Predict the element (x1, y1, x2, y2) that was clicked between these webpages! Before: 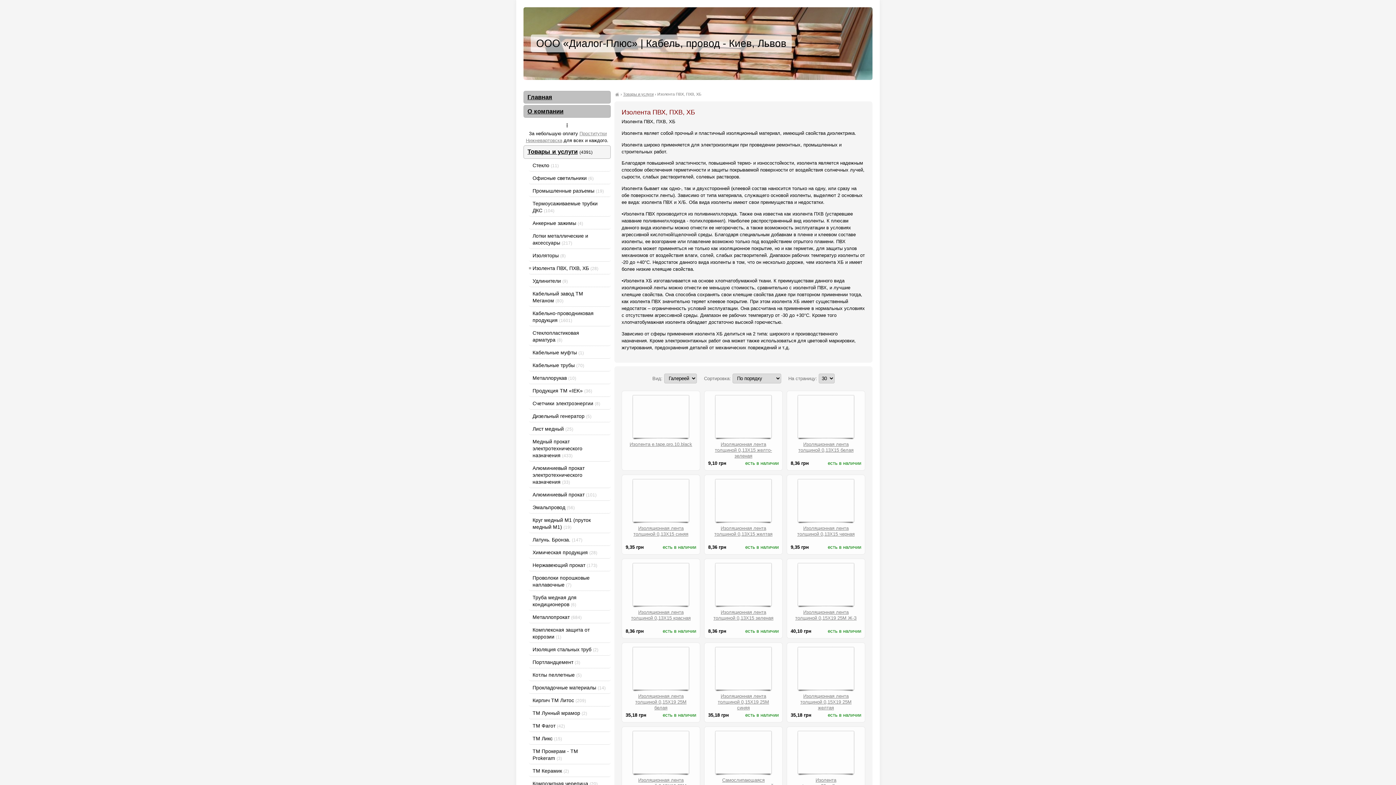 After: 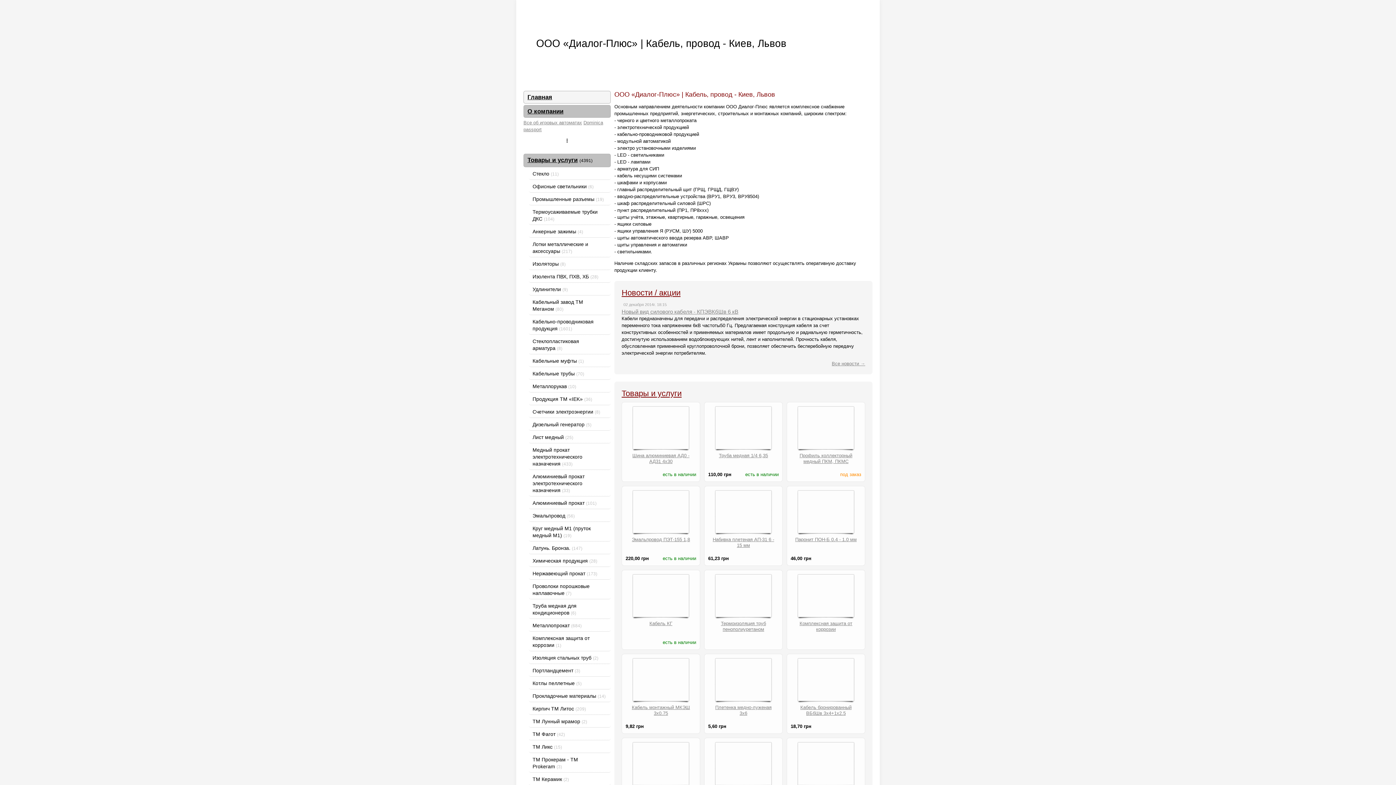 Action: bbox: (614, 92, 619, 96)